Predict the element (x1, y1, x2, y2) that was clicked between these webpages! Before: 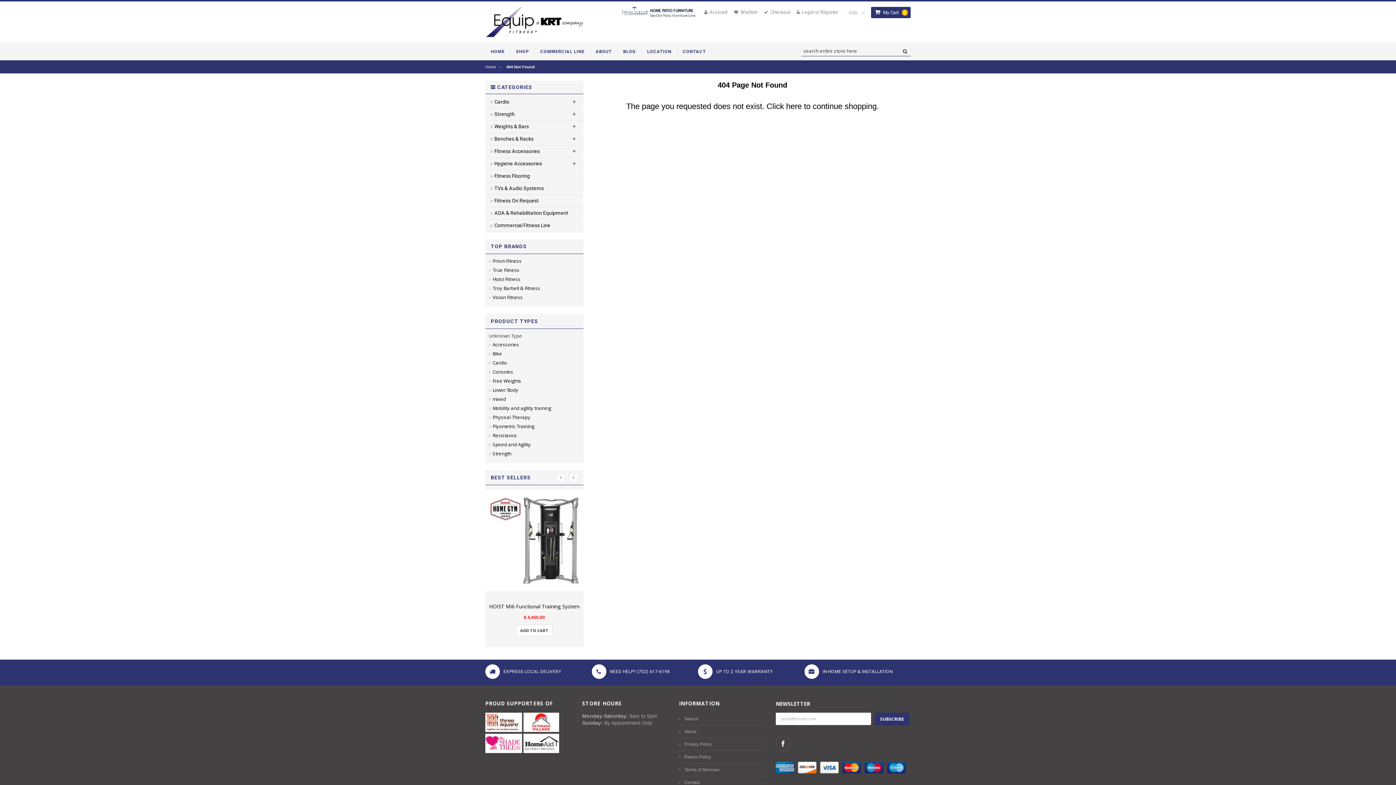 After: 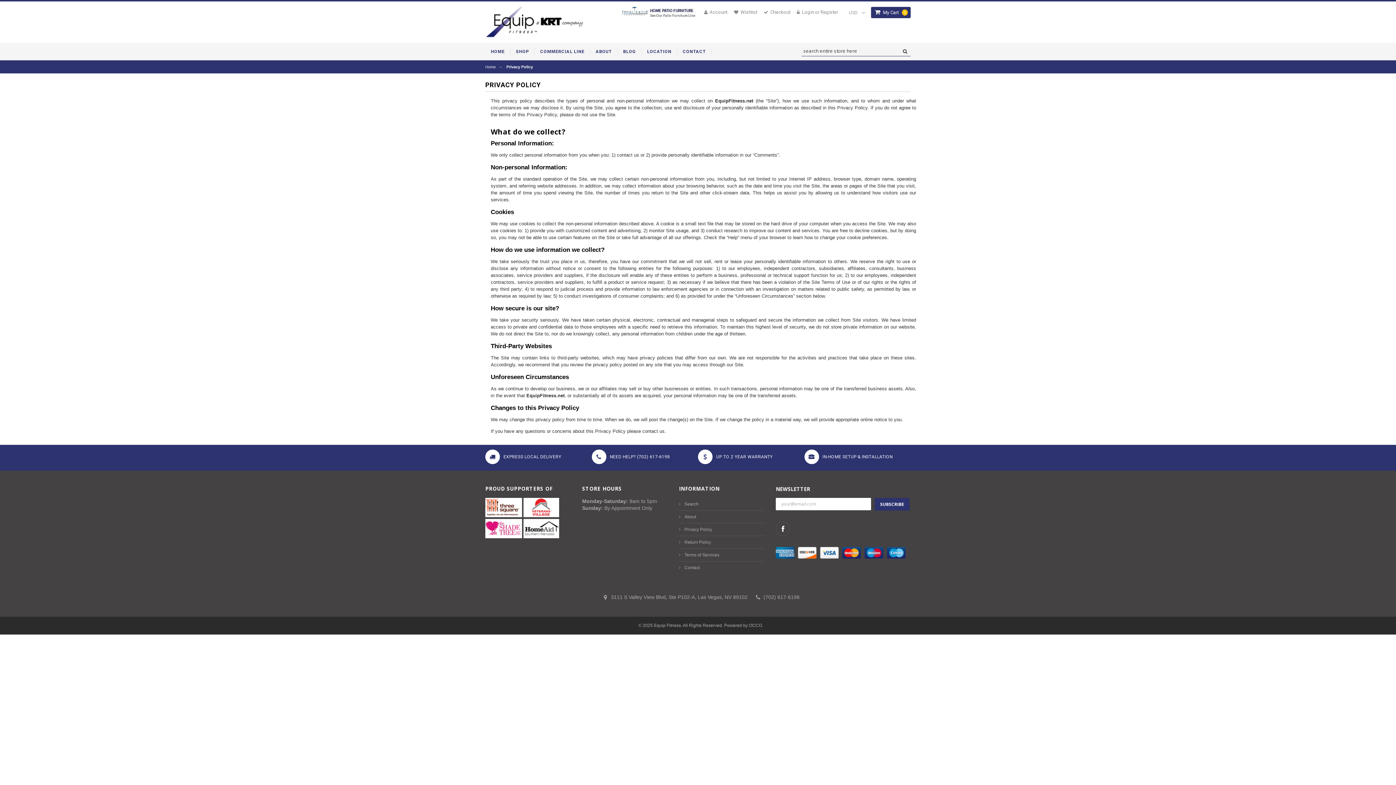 Action: label: Privacy Policy bbox: (679, 738, 765, 751)